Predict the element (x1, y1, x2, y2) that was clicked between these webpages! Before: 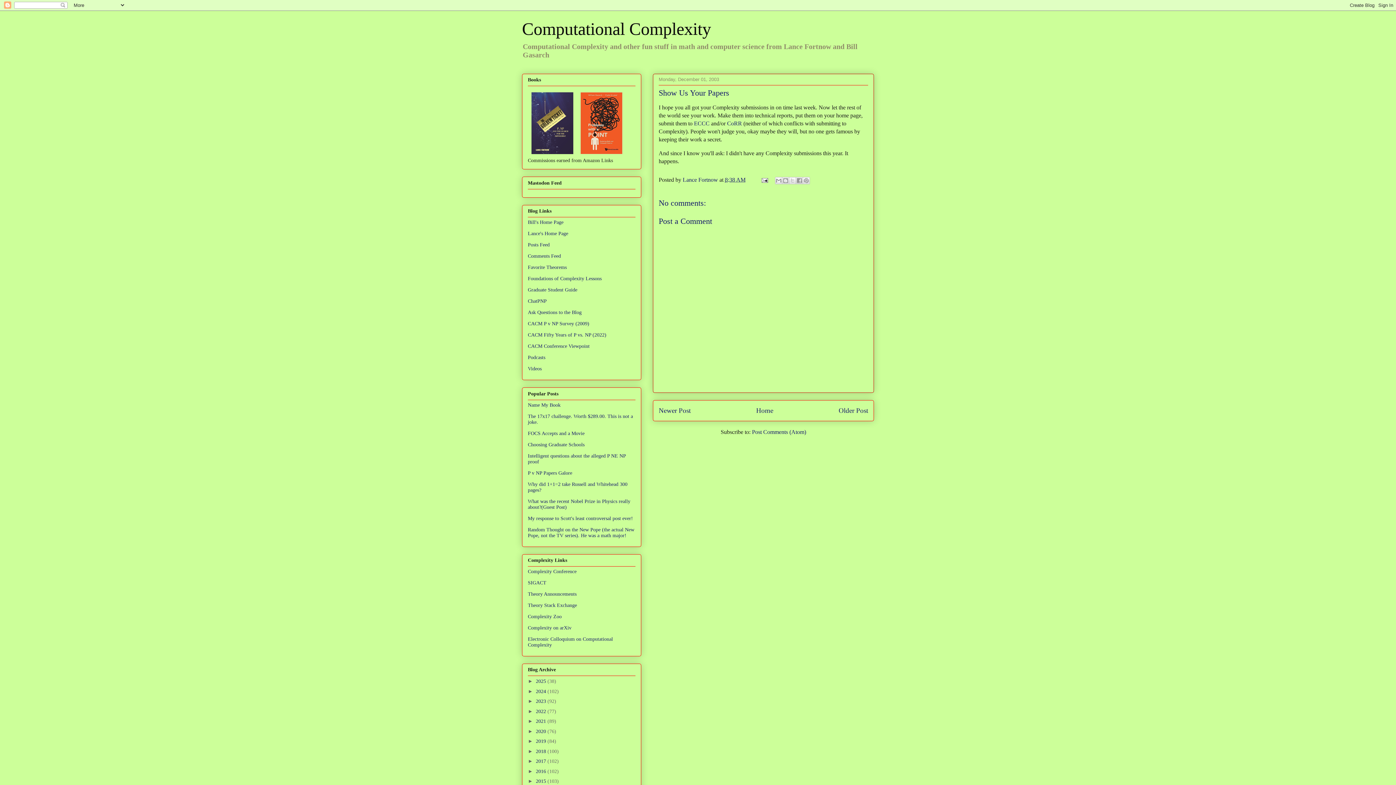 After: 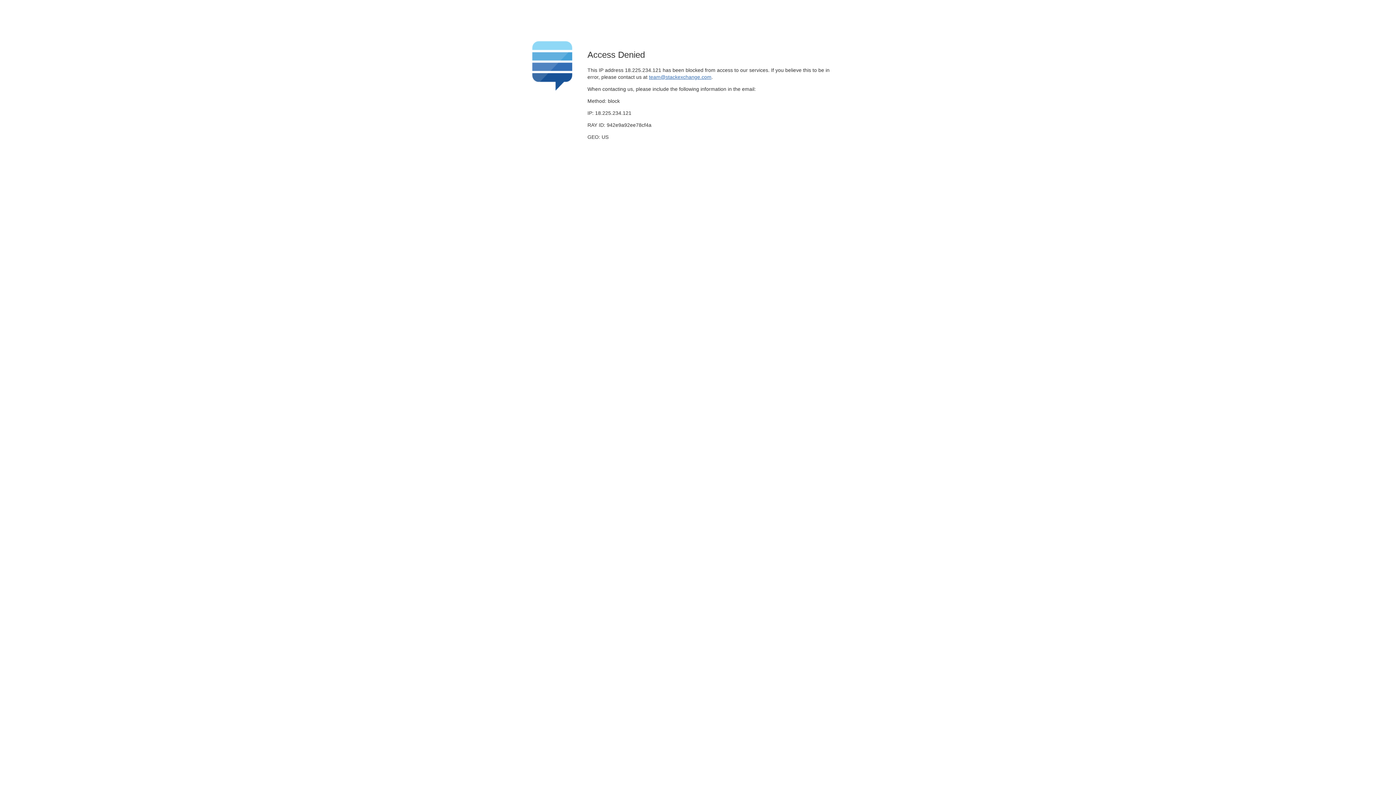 Action: label: Theory Stack Exchange bbox: (528, 602, 577, 608)